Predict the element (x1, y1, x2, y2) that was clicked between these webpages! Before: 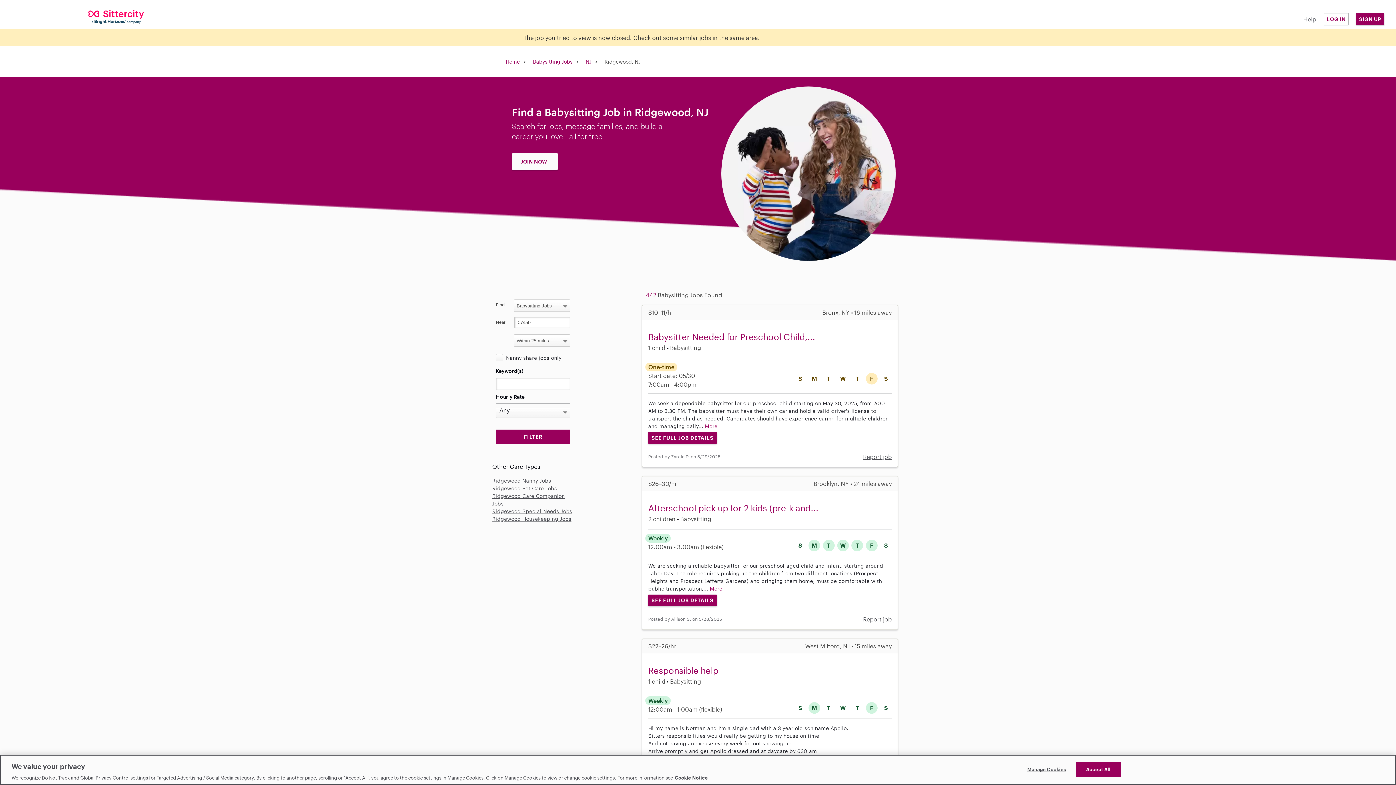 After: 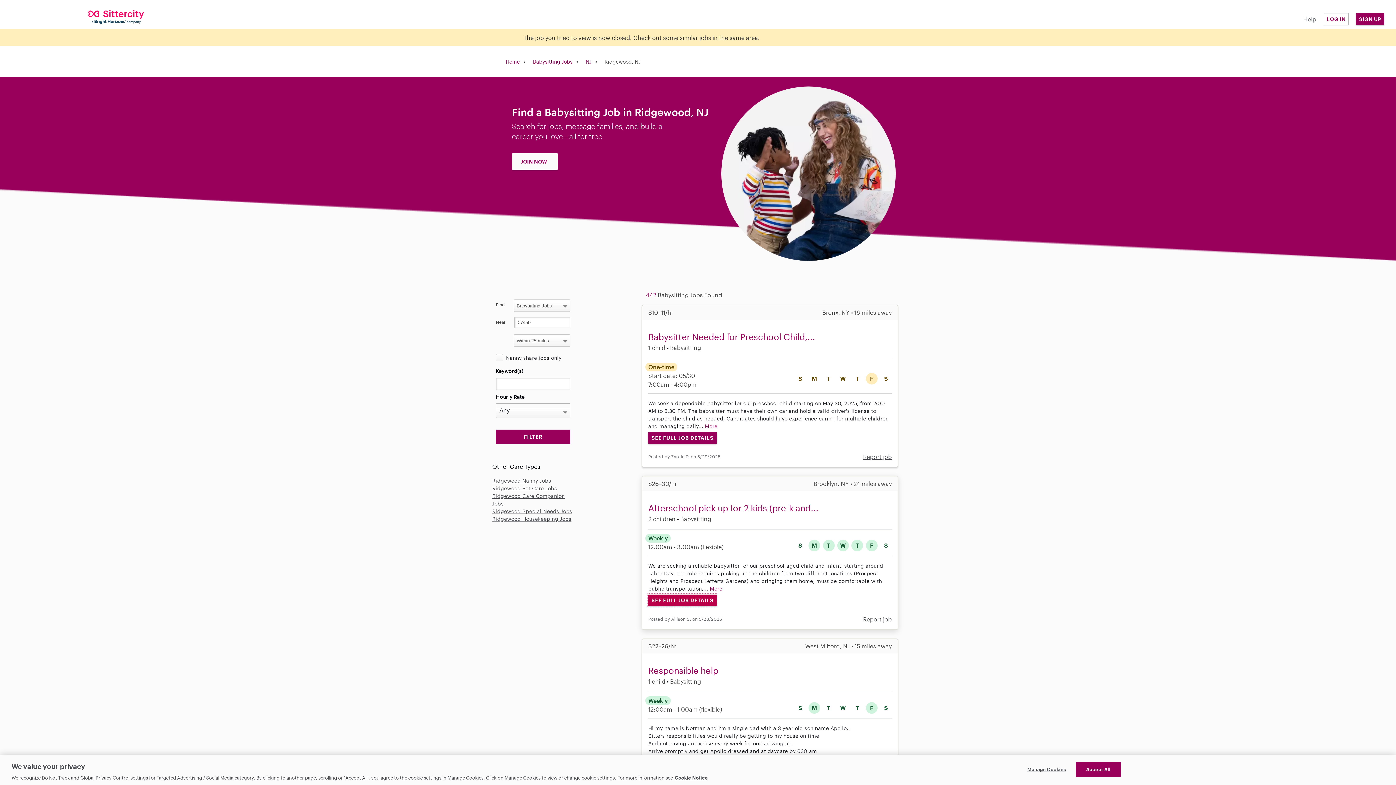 Action: label: SEE FULL JOB DETAILS bbox: (648, 594, 717, 606)